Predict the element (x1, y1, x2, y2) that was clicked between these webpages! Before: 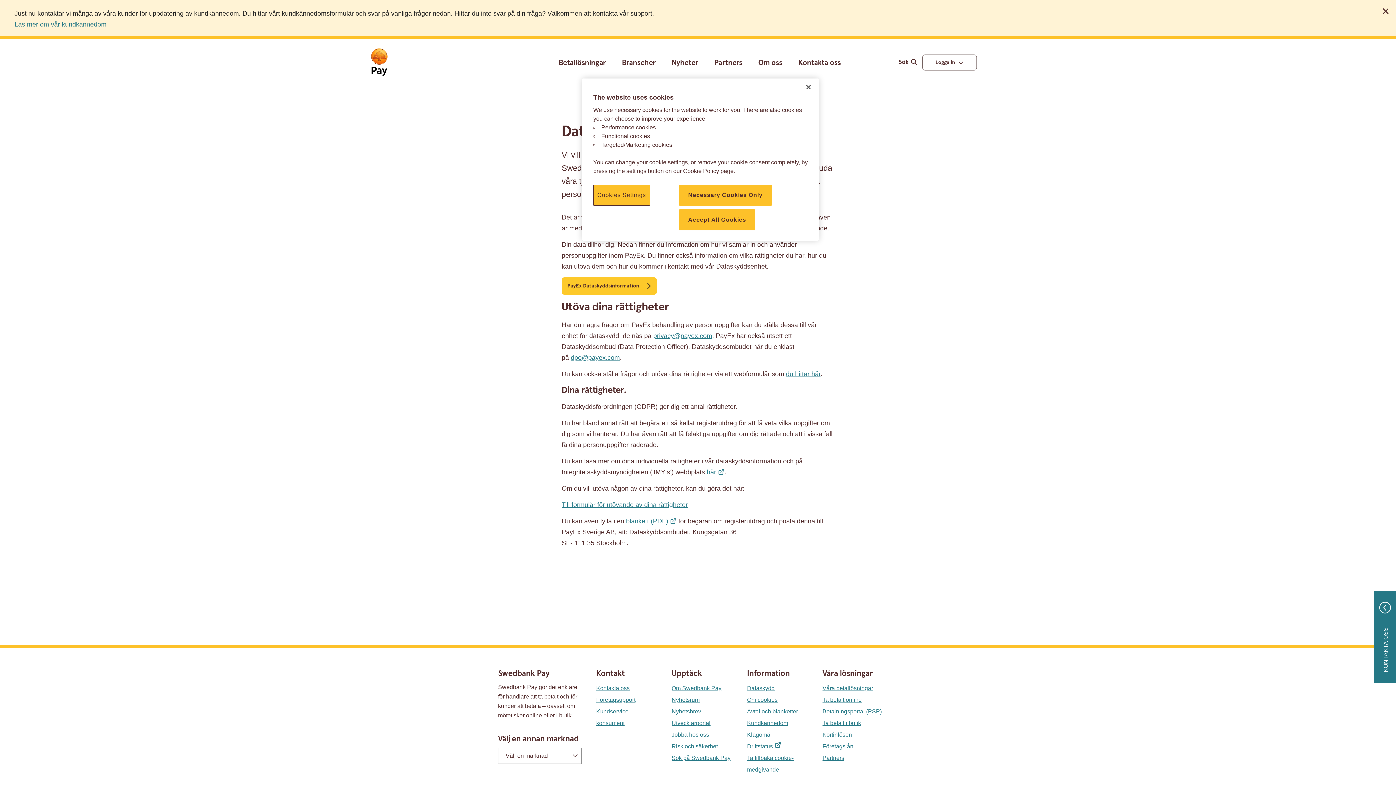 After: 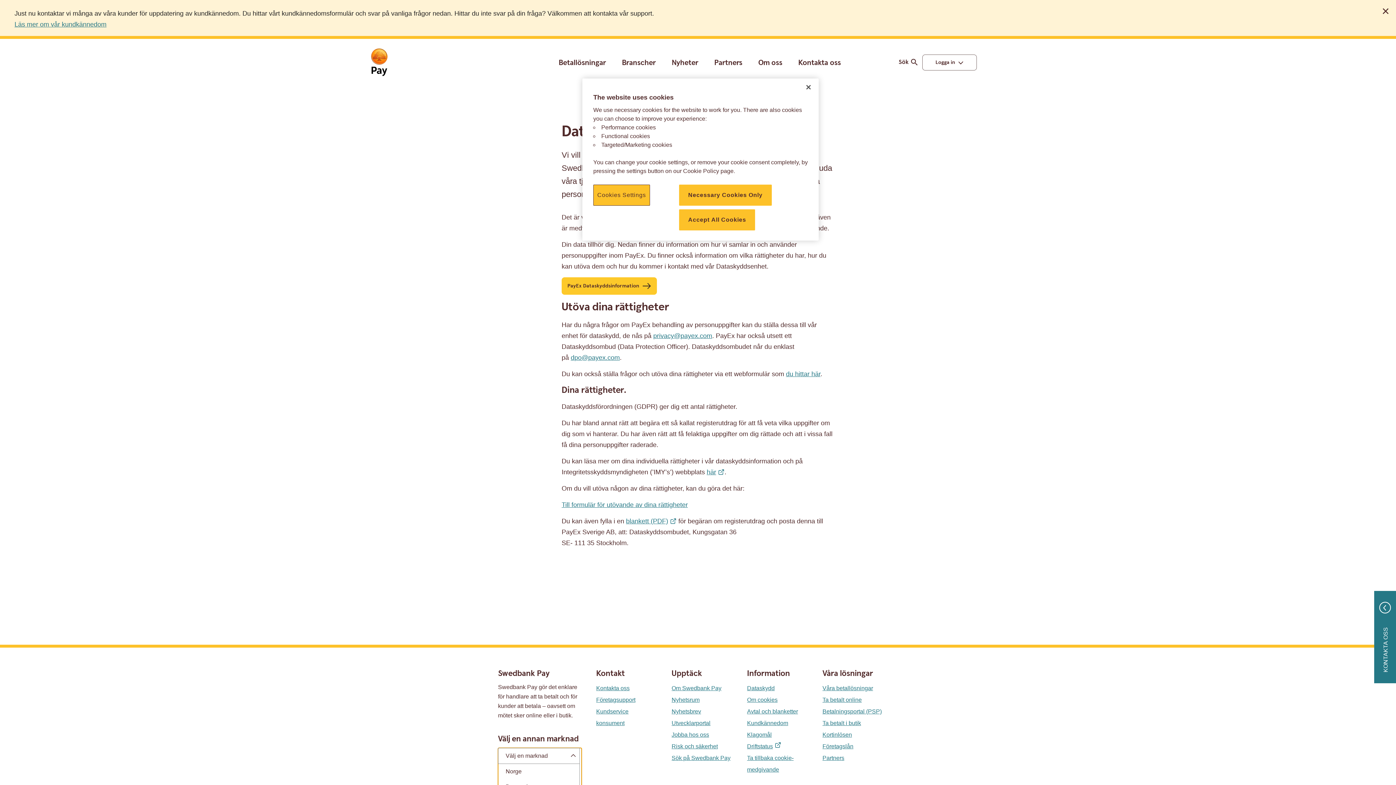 Action: label: Välj en marknad bbox: (498, 748, 581, 764)